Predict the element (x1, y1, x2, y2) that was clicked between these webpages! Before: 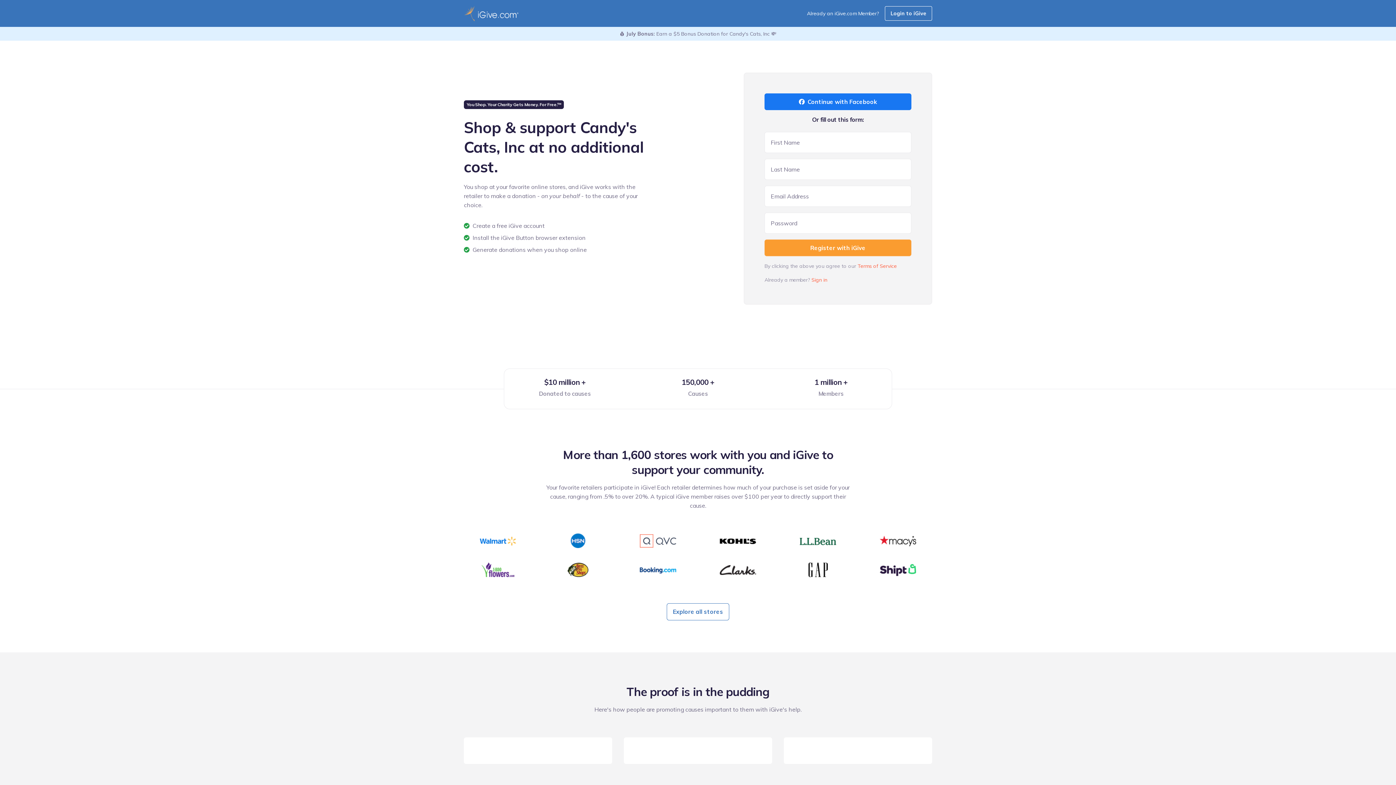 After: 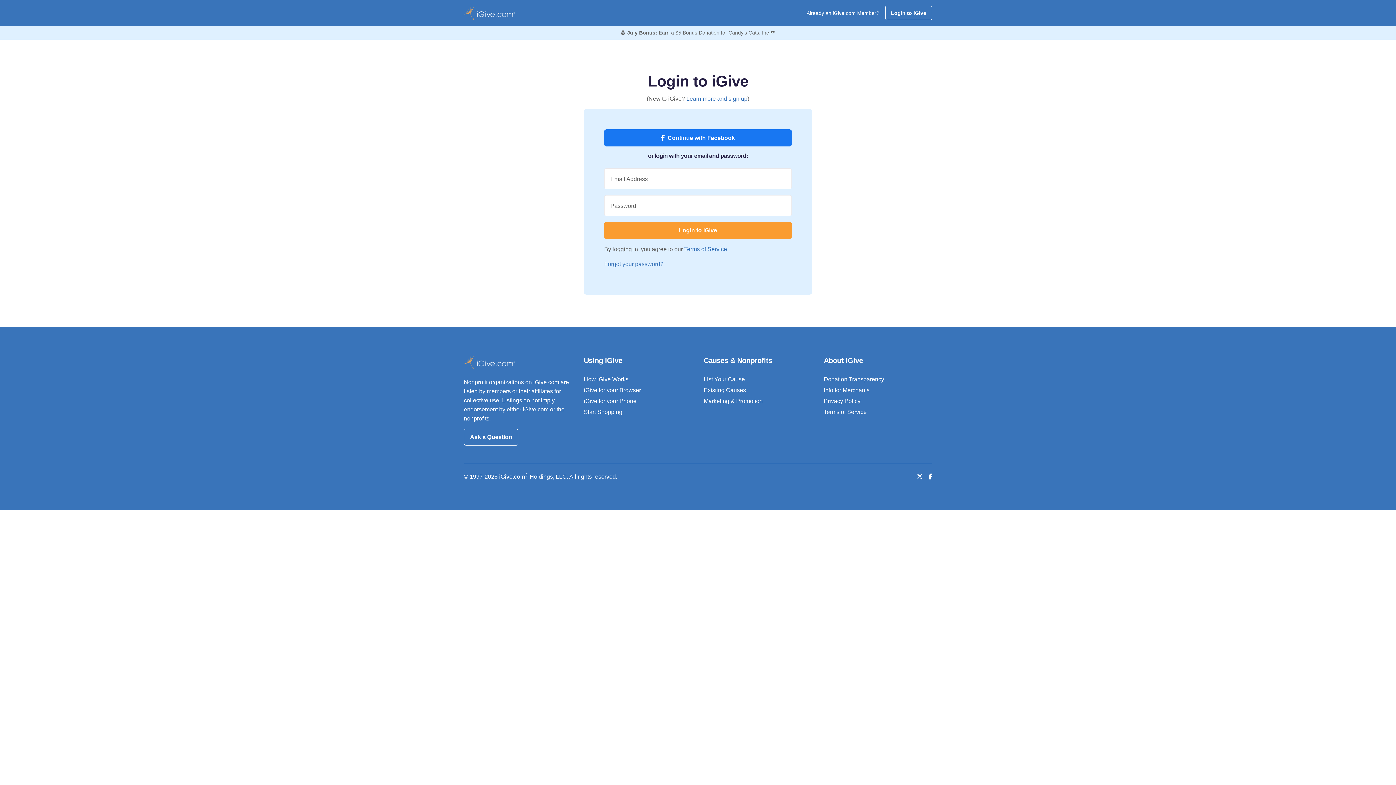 Action: bbox: (811, 276, 827, 283) label: Sign in